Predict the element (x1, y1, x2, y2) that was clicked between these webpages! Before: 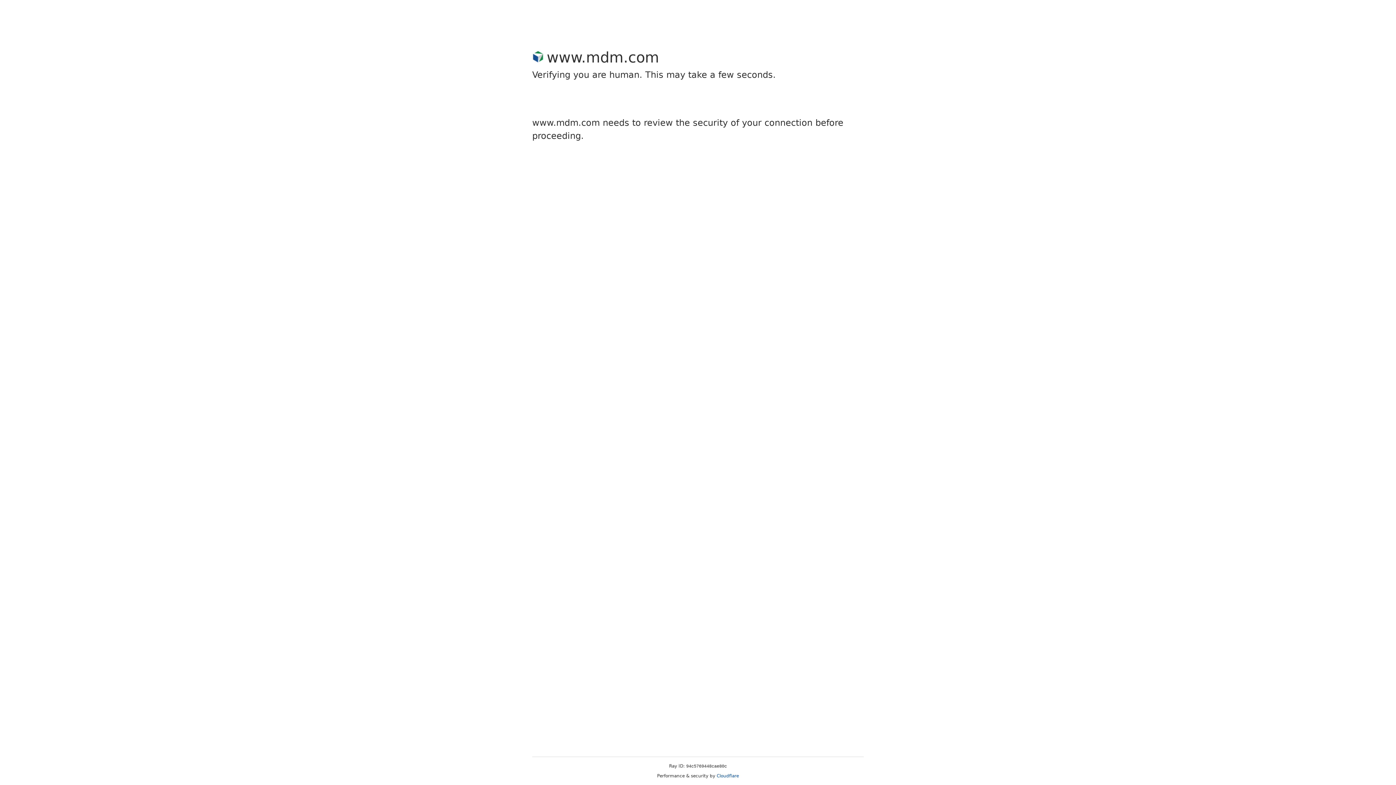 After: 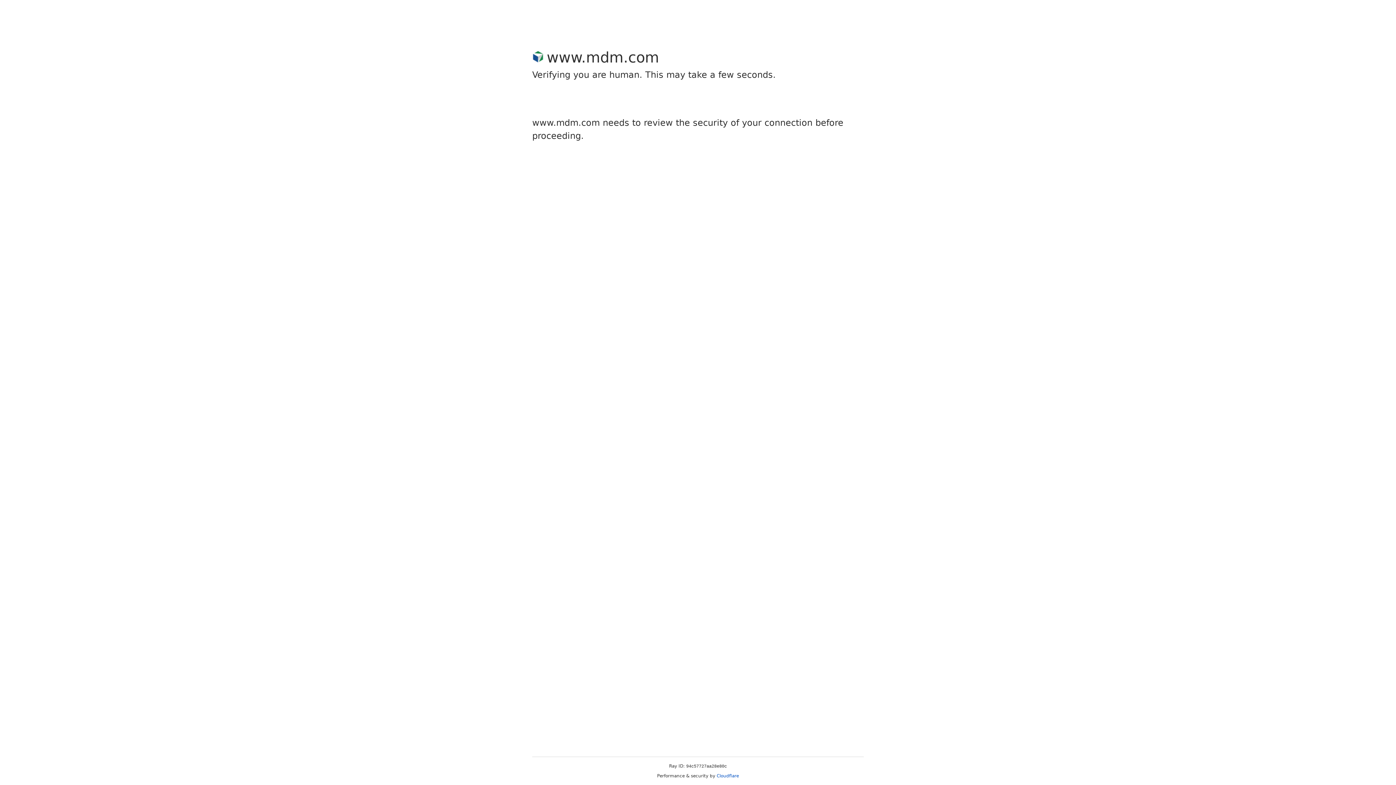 Action: label: Cloudflare bbox: (716, 773, 739, 778)